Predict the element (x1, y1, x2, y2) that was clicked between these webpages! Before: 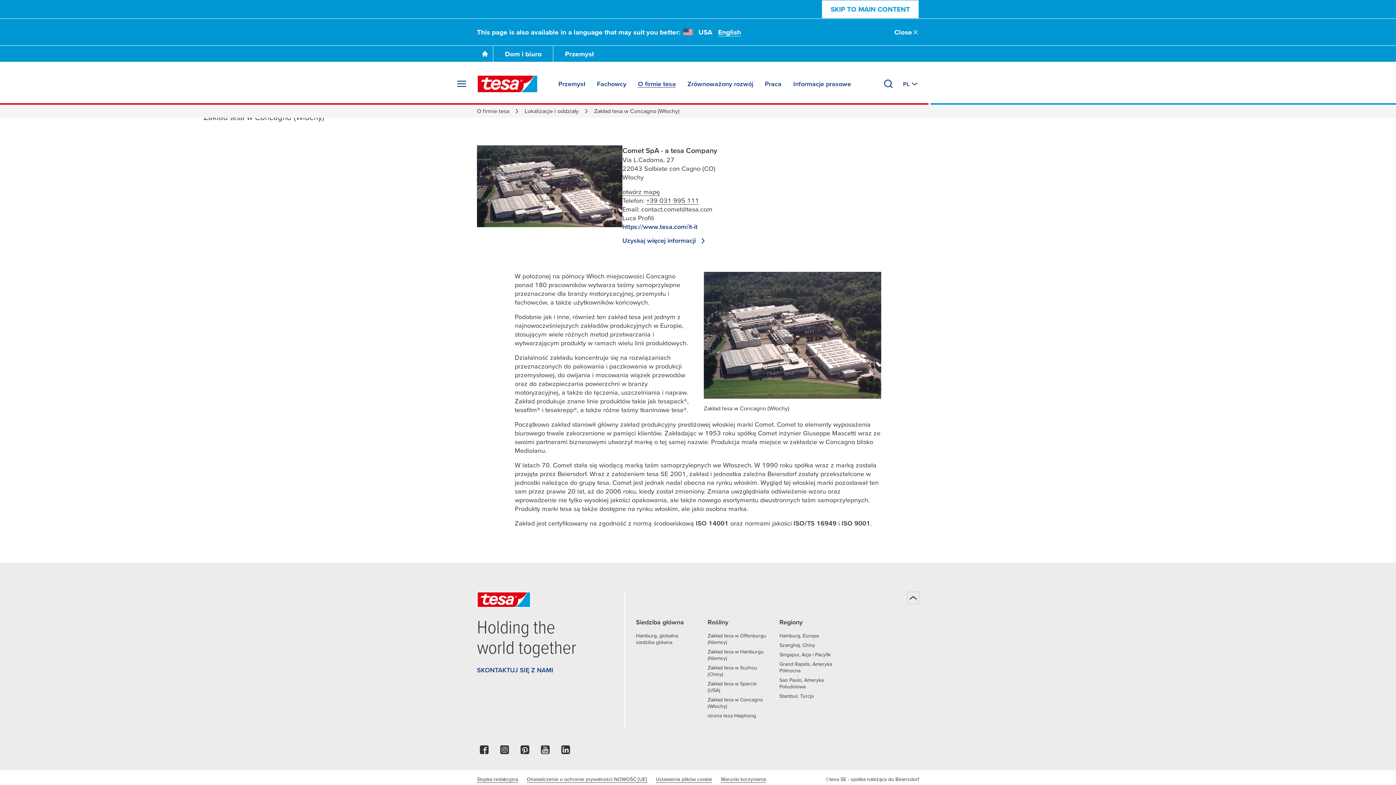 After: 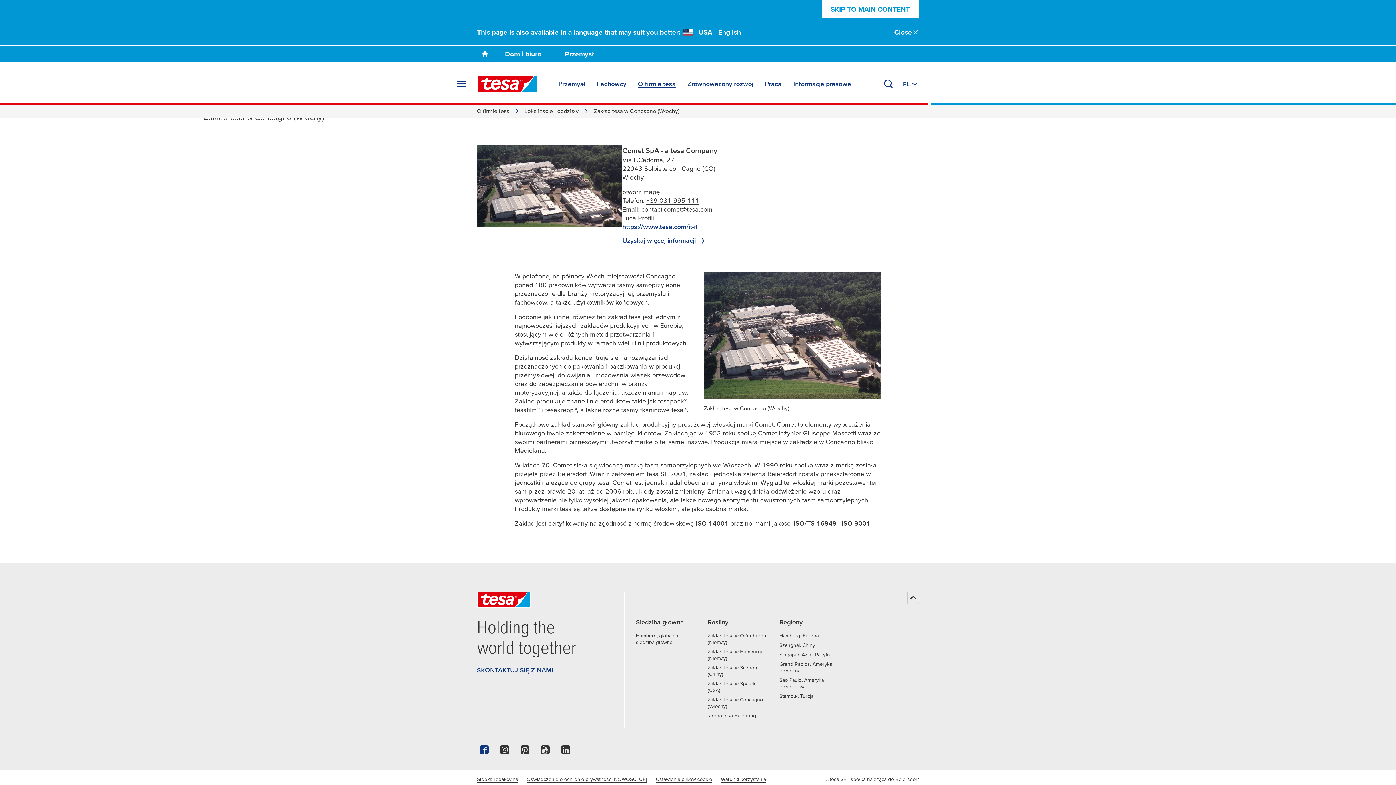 Action: label: facebook bbox: (477, 742, 491, 761)